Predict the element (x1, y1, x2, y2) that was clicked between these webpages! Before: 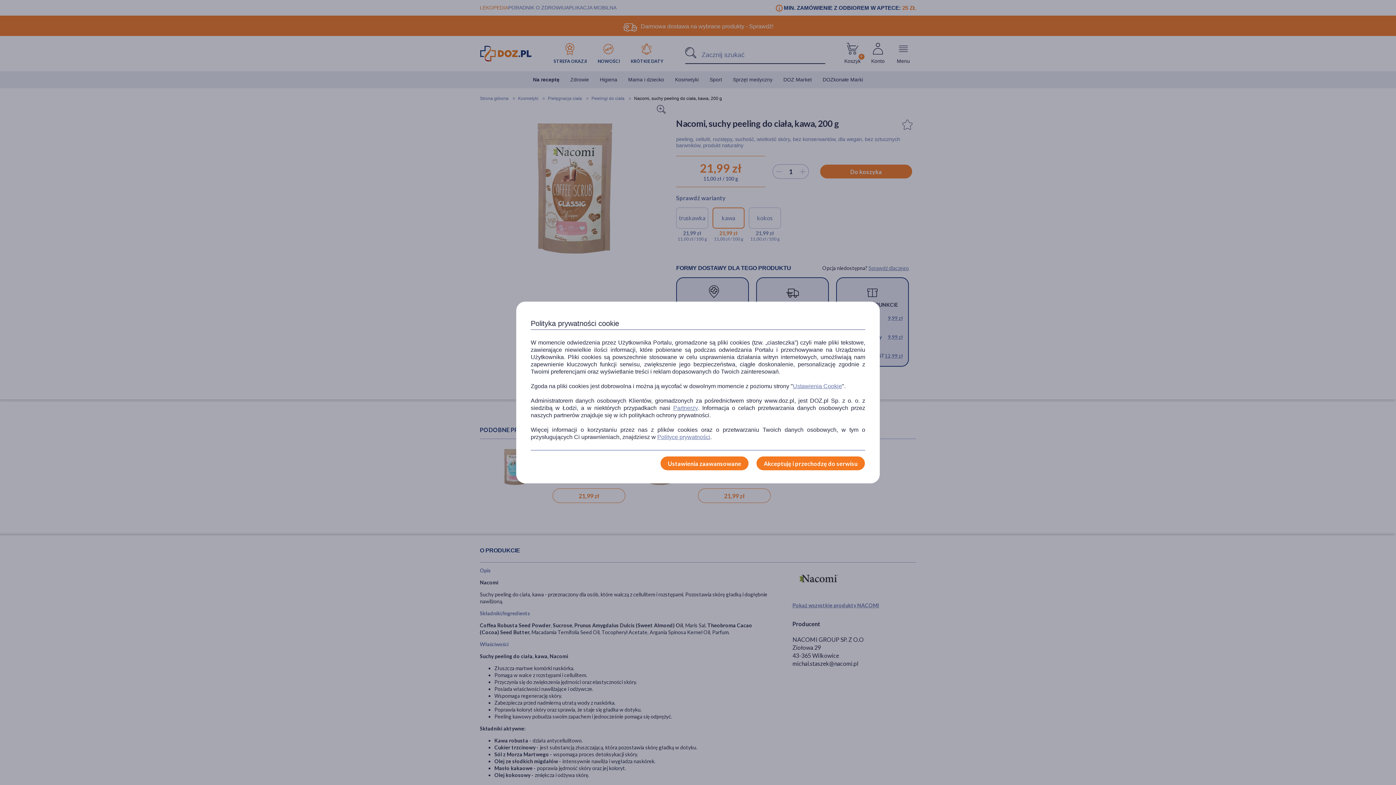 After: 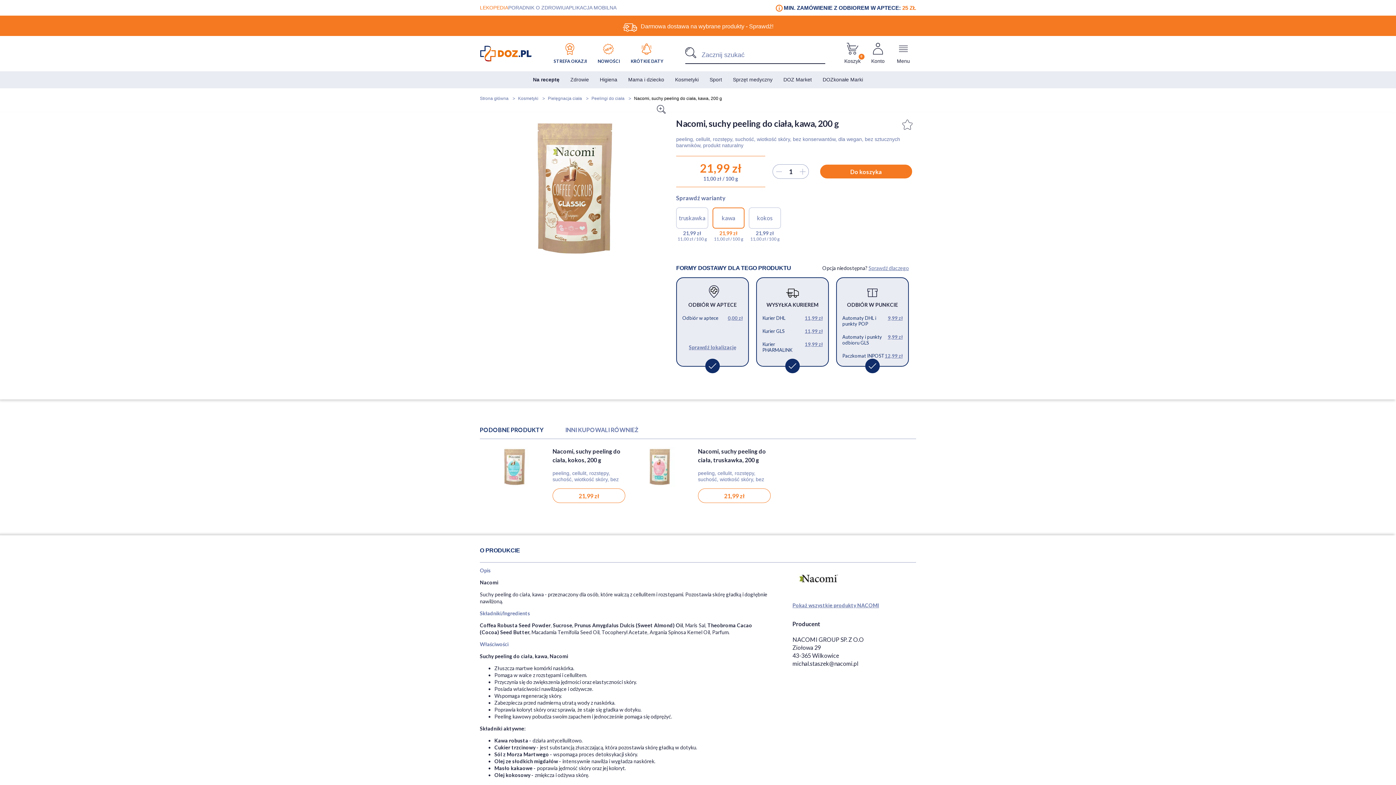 Action: label: Akceptuję i przechodzę do serwisu bbox: (756, 456, 865, 470)